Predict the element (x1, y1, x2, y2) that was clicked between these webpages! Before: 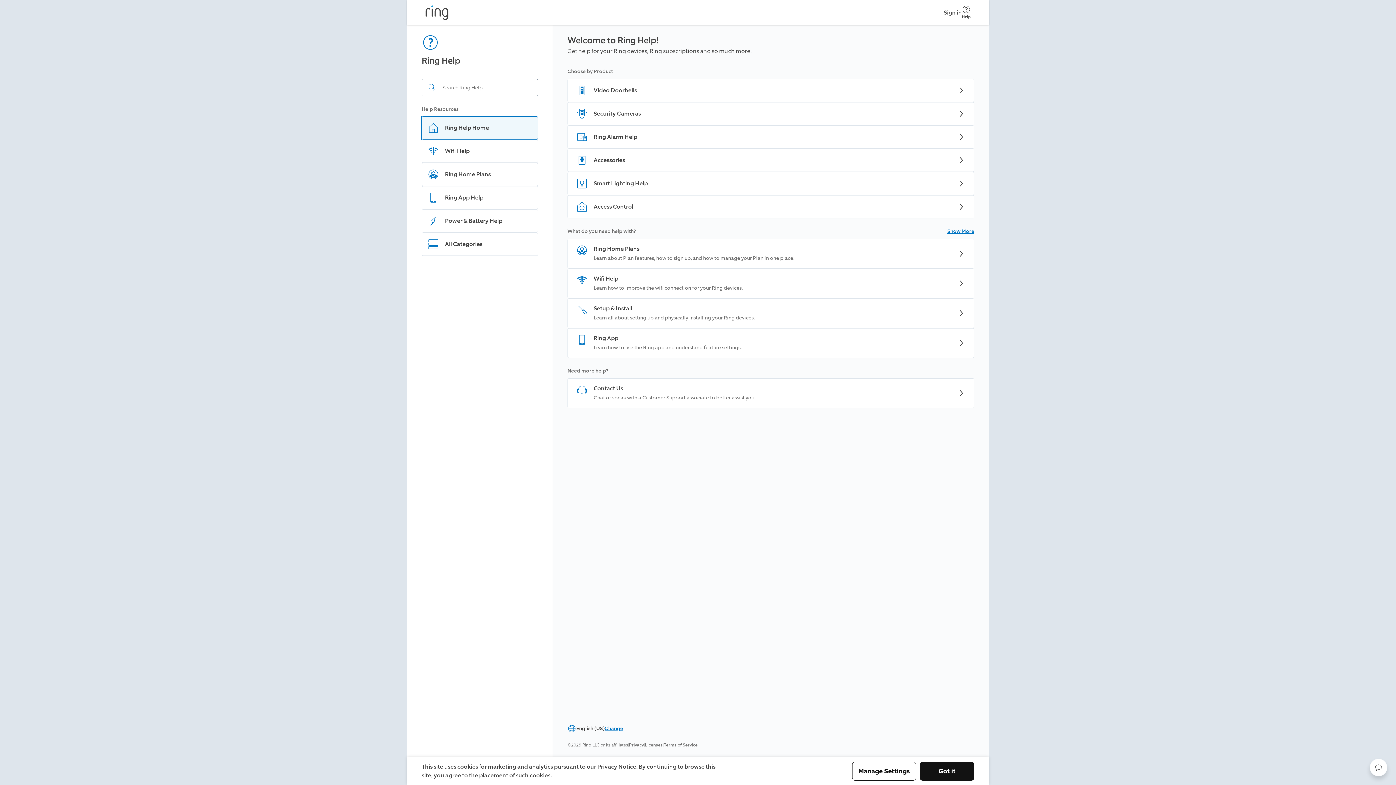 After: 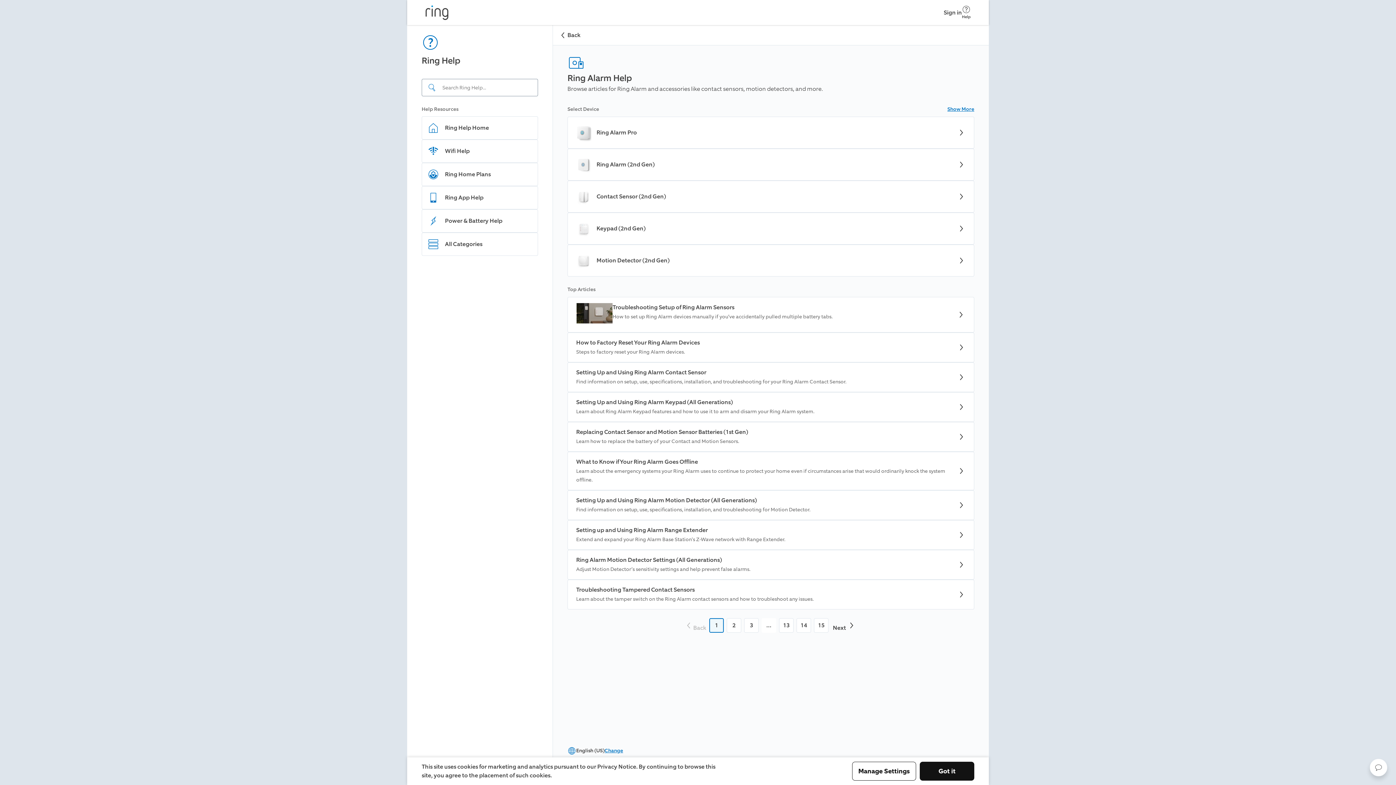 Action: bbox: (567, 125, 974, 148) label: Ring Alarm Help